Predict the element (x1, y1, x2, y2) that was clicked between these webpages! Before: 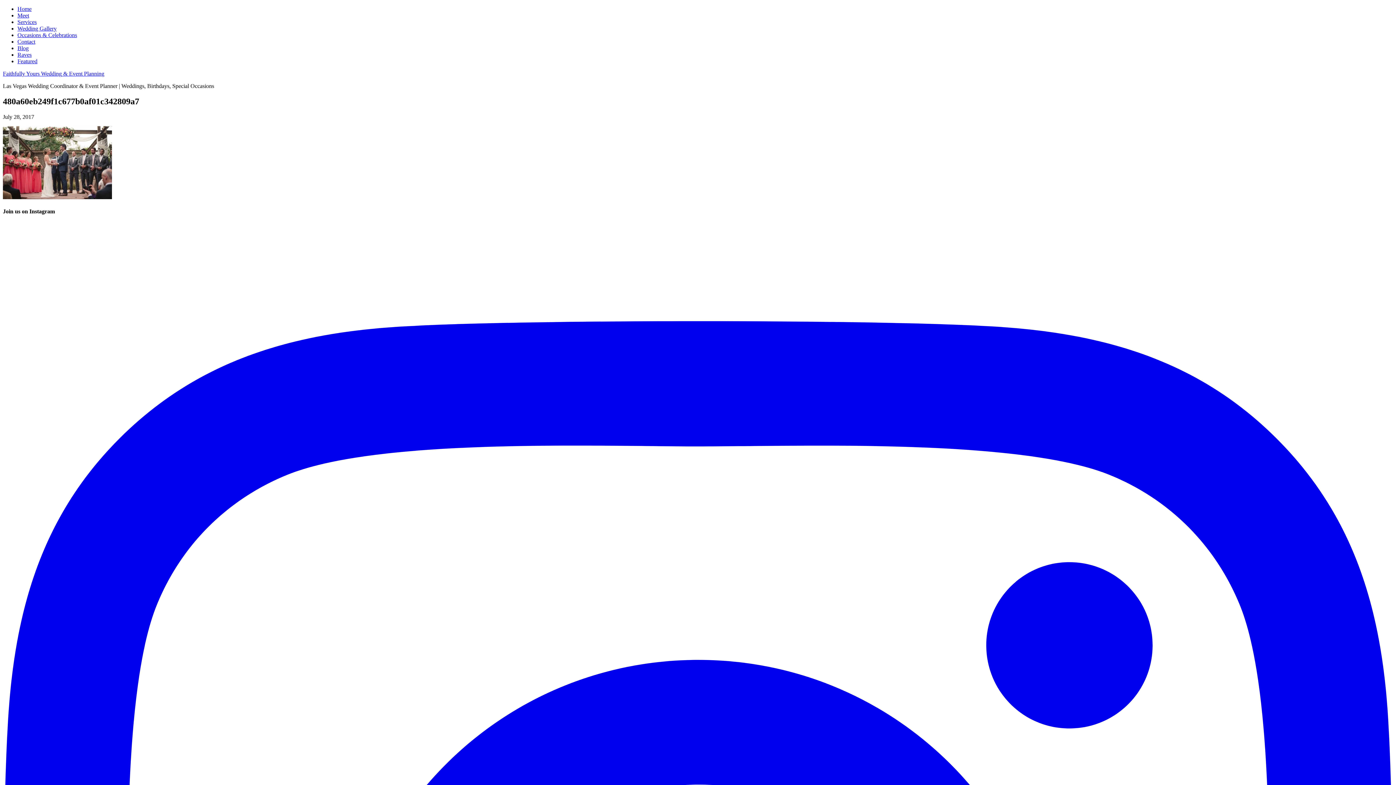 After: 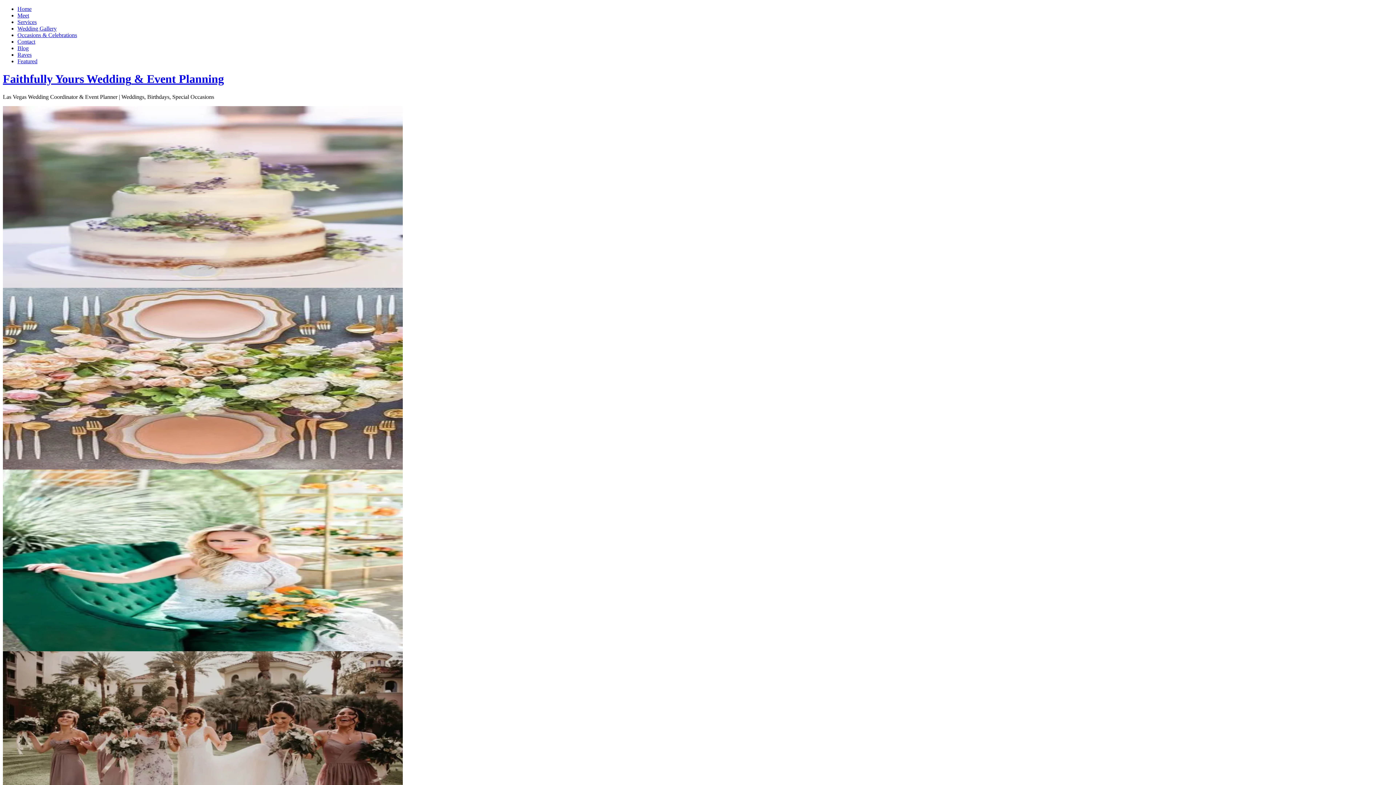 Action: label: Home bbox: (17, 5, 31, 12)